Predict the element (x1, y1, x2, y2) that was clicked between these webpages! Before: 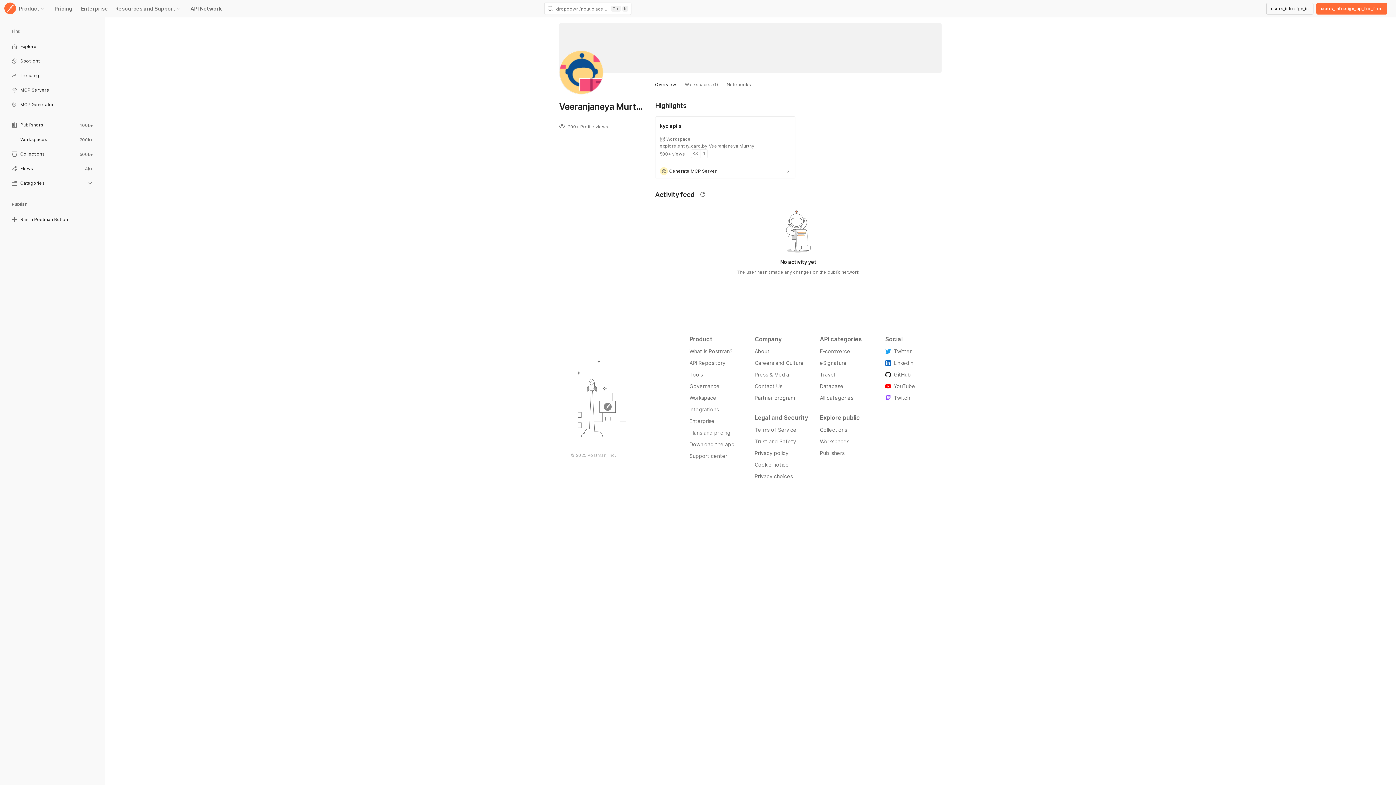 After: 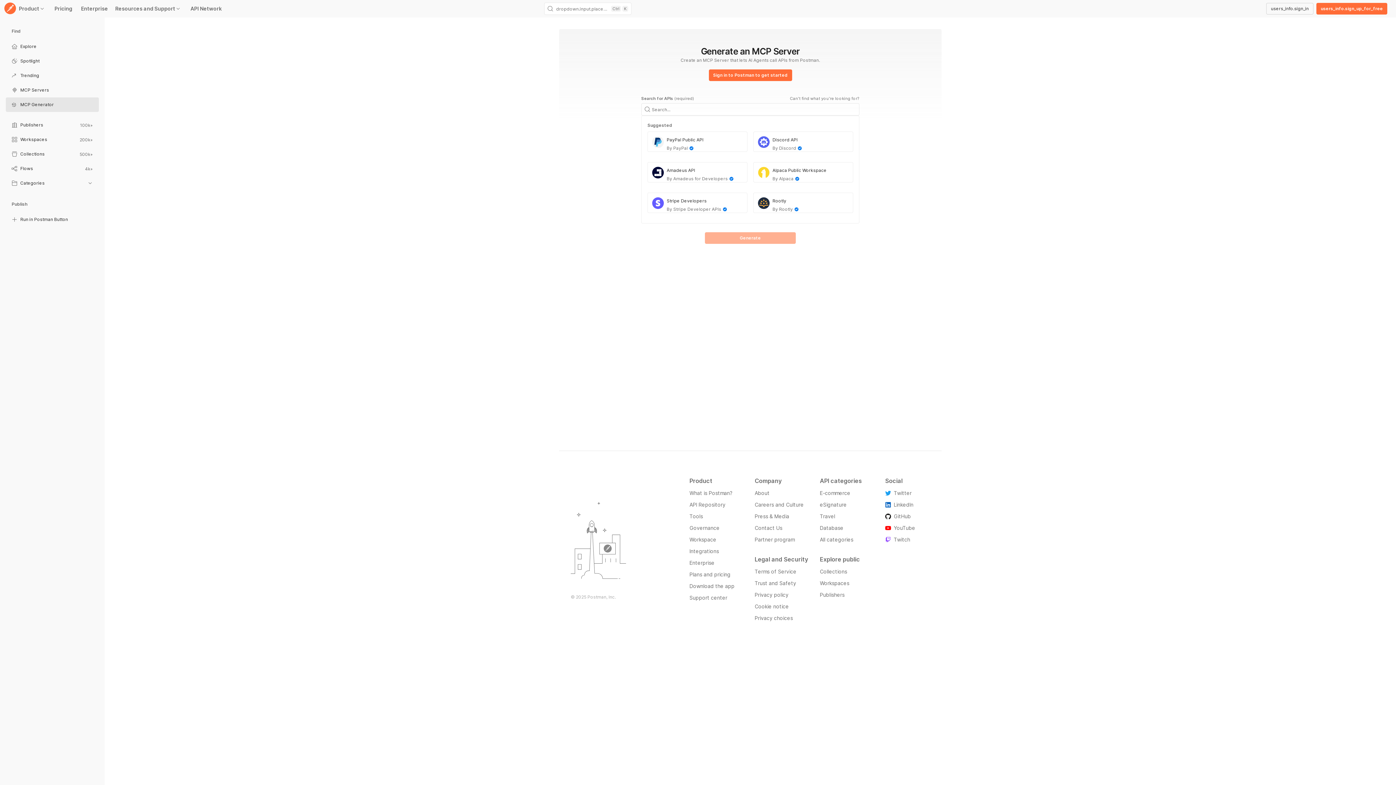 Action: label: MCP Generator bbox: (5, 98, 98, 112)